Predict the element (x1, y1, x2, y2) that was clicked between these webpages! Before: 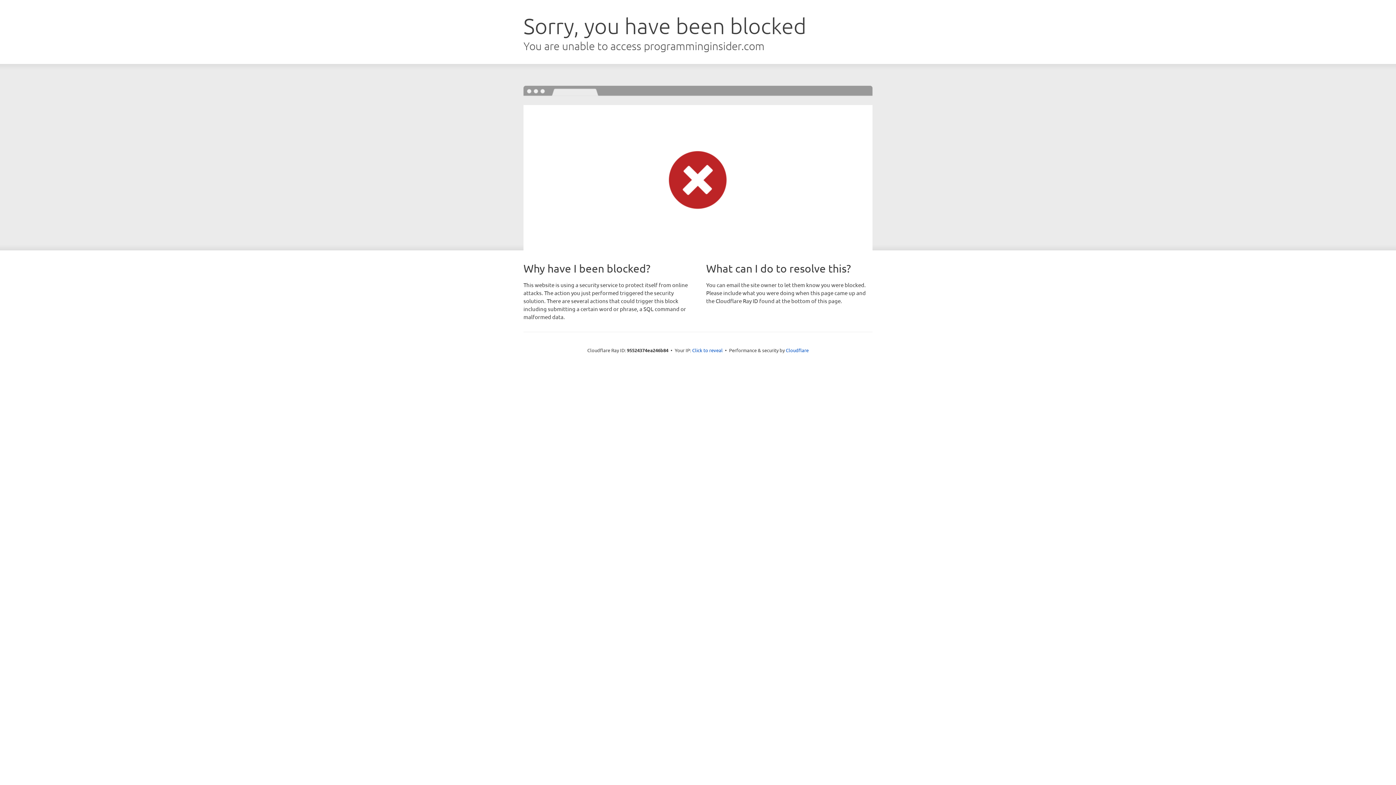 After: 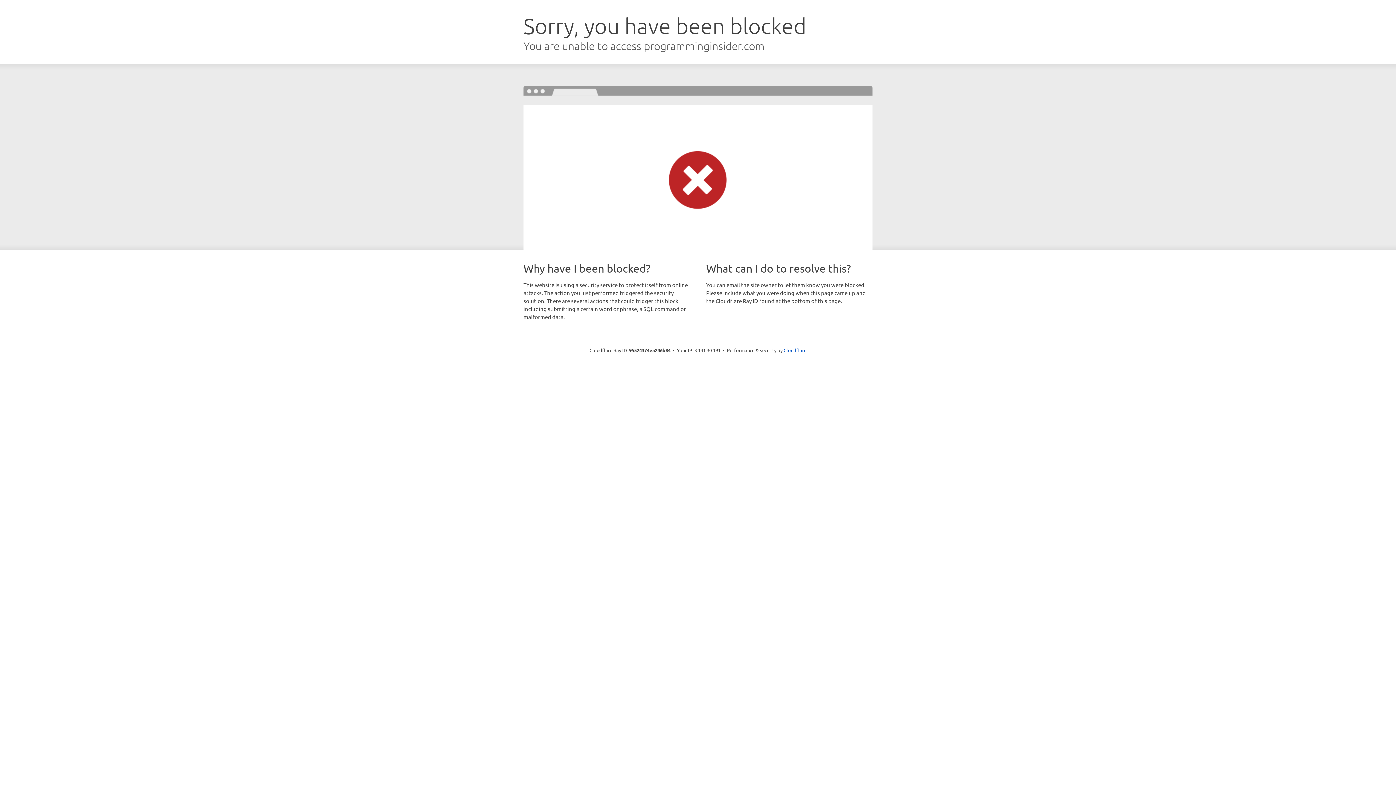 Action: label: Click to reveal bbox: (692, 346, 722, 353)